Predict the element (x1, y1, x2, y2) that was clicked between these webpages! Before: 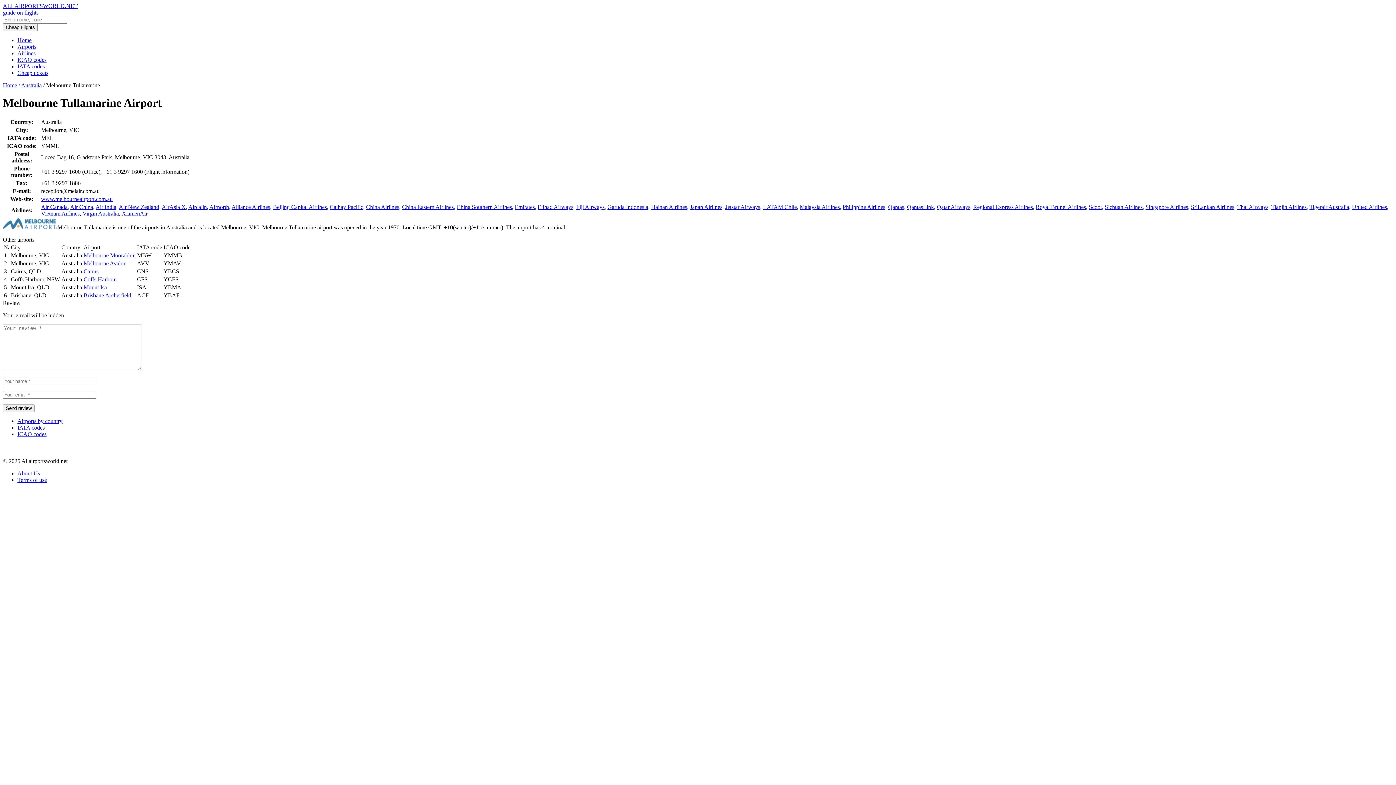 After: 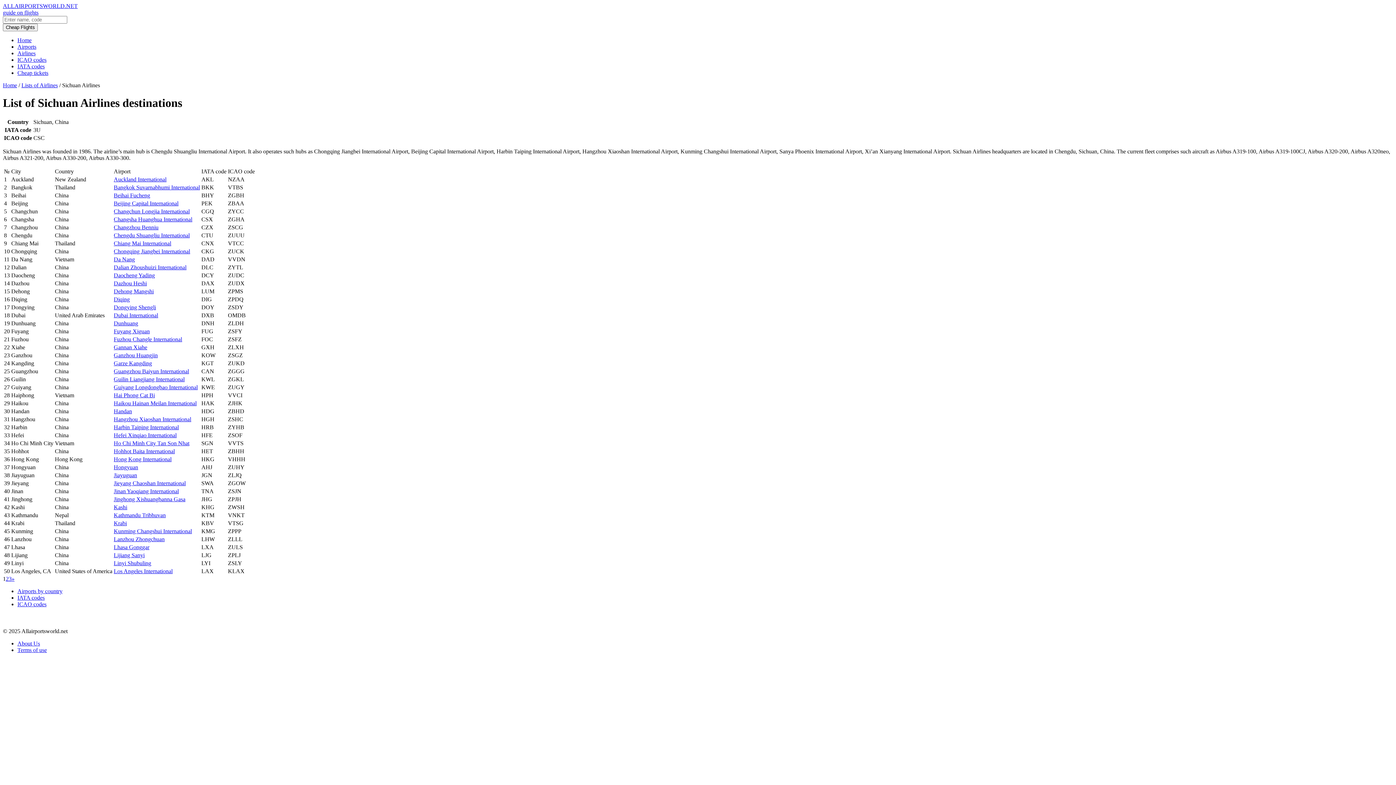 Action: label: Sichuan Airlines bbox: (1105, 203, 1142, 210)